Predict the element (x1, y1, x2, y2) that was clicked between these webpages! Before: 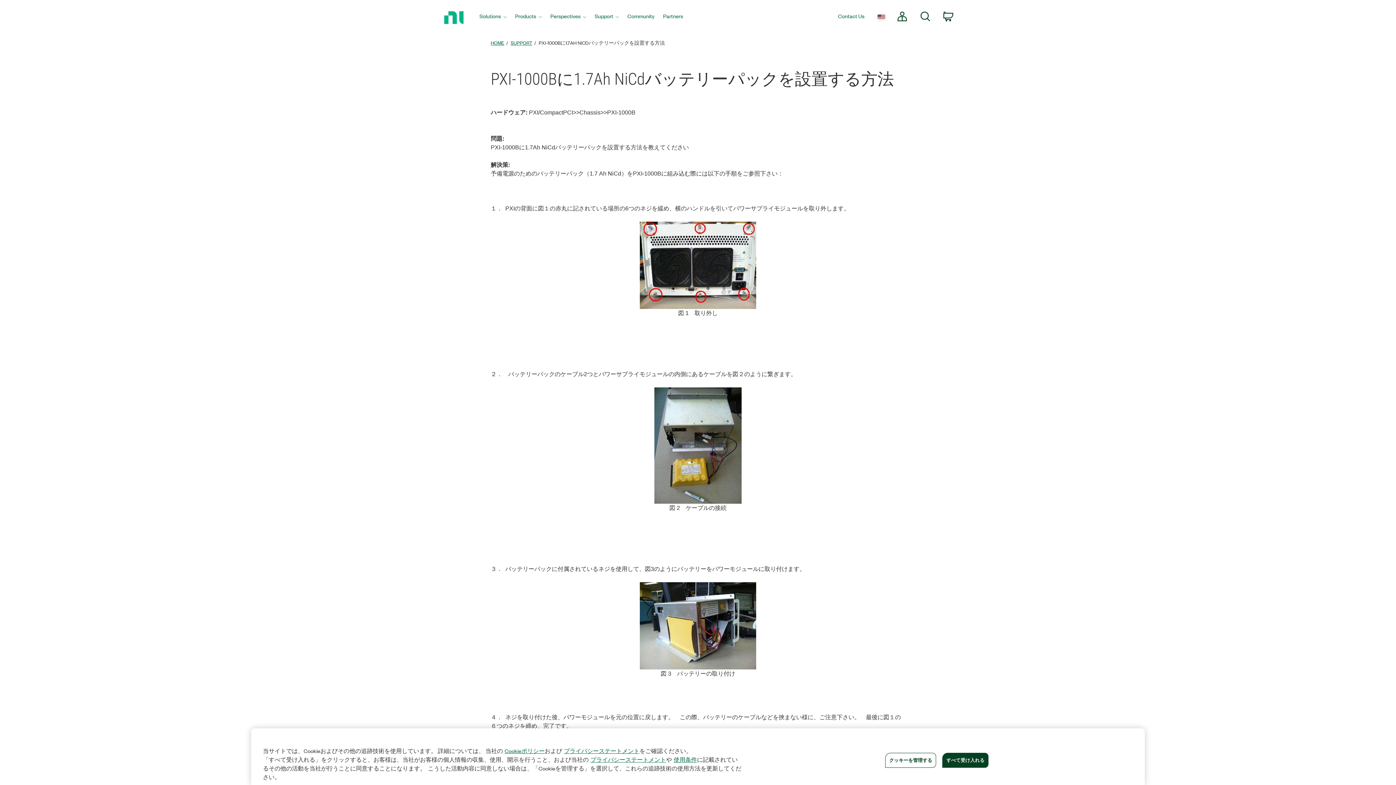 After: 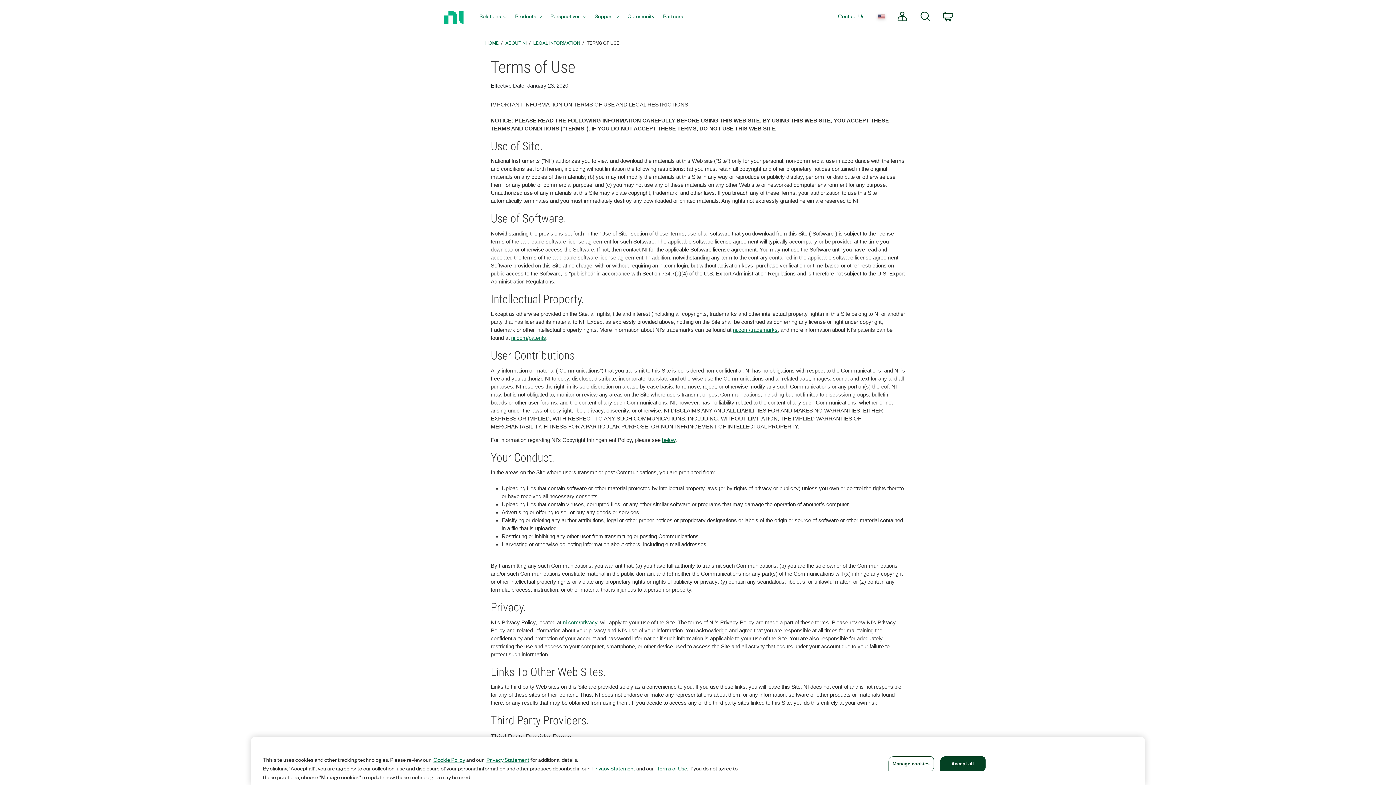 Action: bbox: (673, 756, 697, 763) label: 使用条件